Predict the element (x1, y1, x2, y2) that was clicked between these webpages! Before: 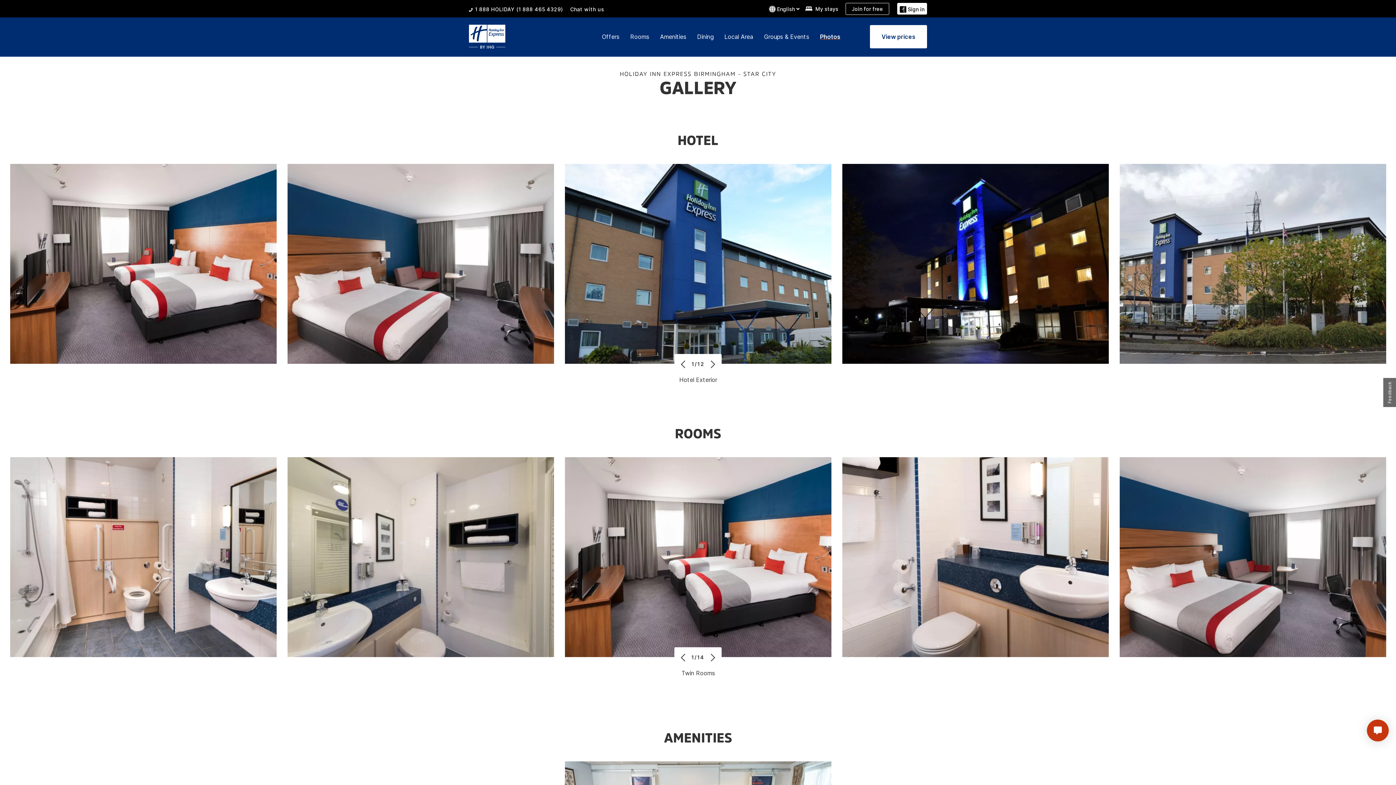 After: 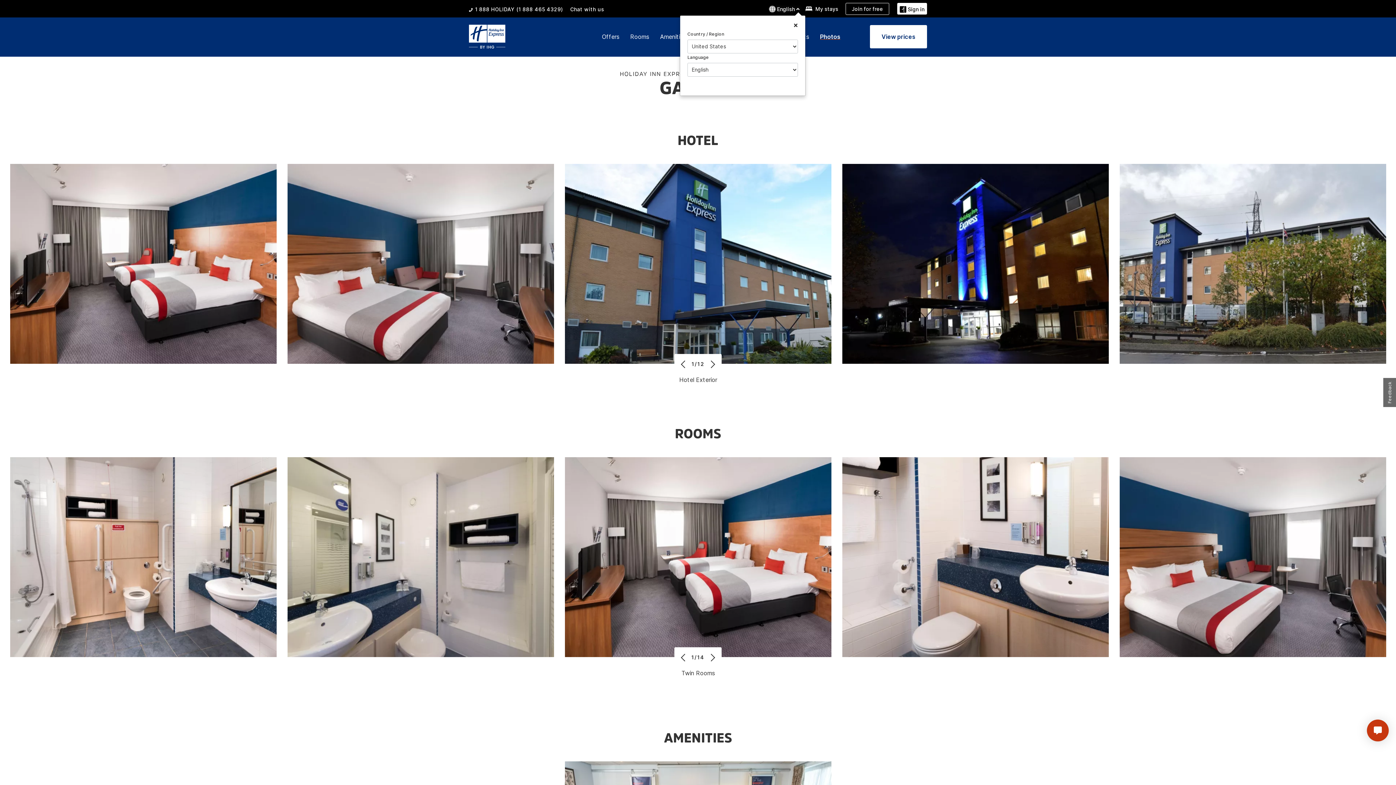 Action: label:  English  bbox: (768, 4, 798, 12)